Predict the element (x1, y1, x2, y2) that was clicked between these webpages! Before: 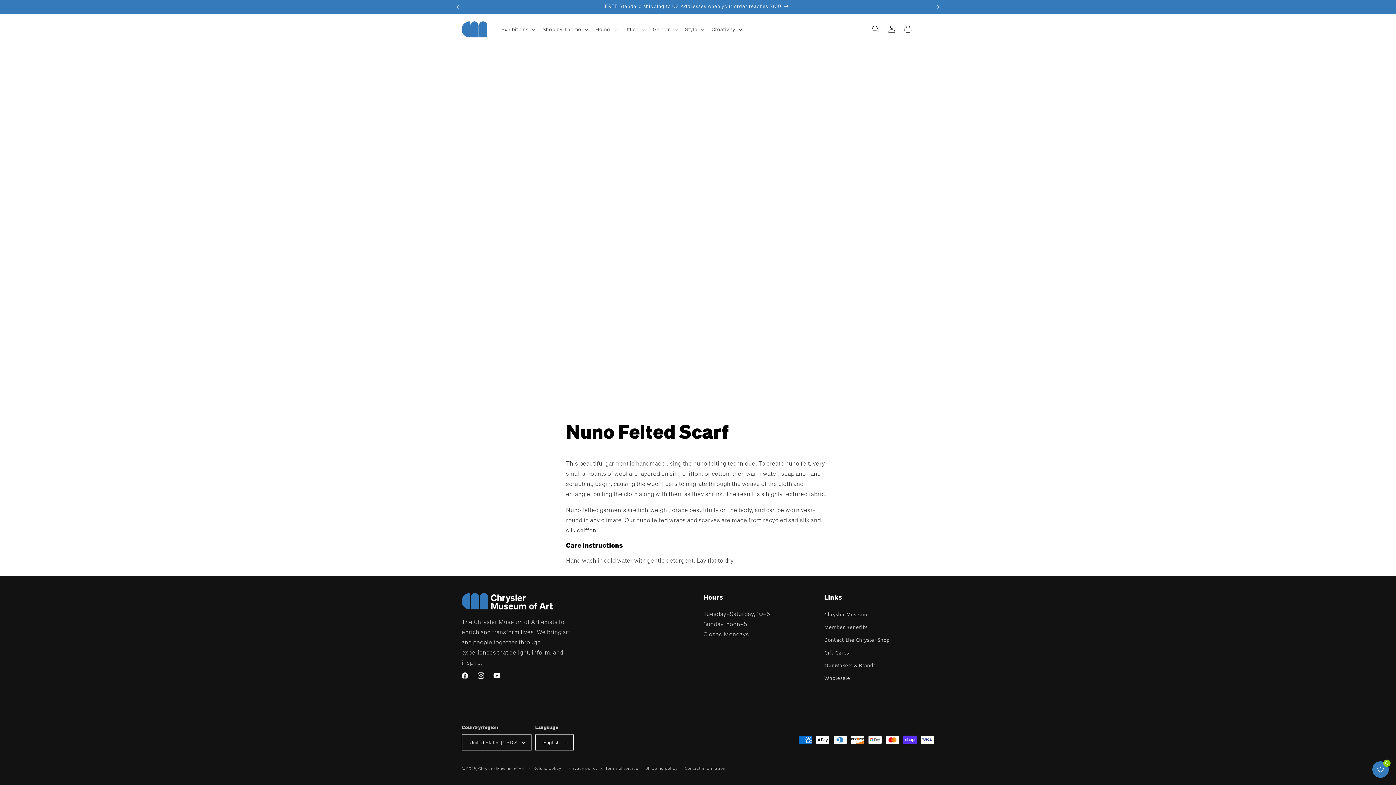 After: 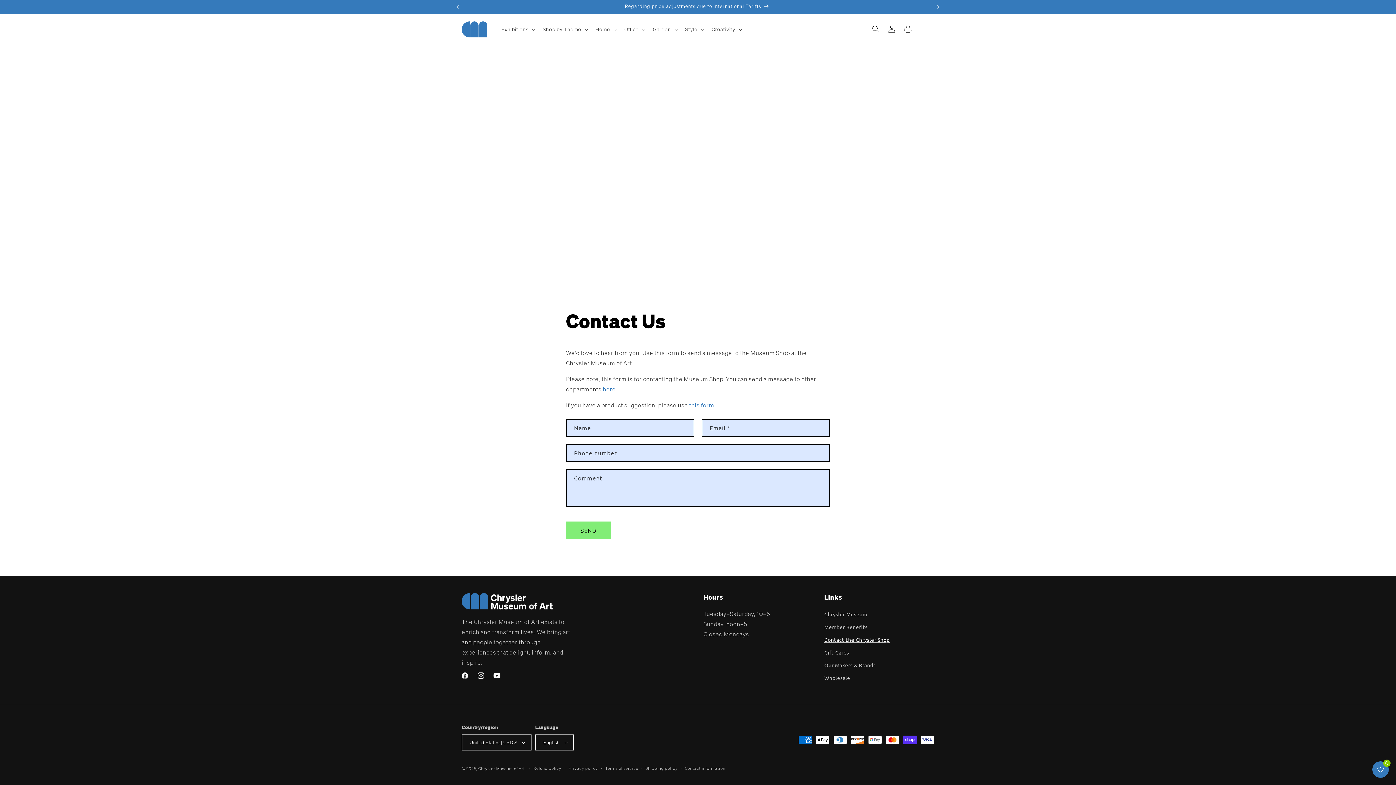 Action: label: Contact the Chrysler Shop bbox: (824, 633, 890, 646)